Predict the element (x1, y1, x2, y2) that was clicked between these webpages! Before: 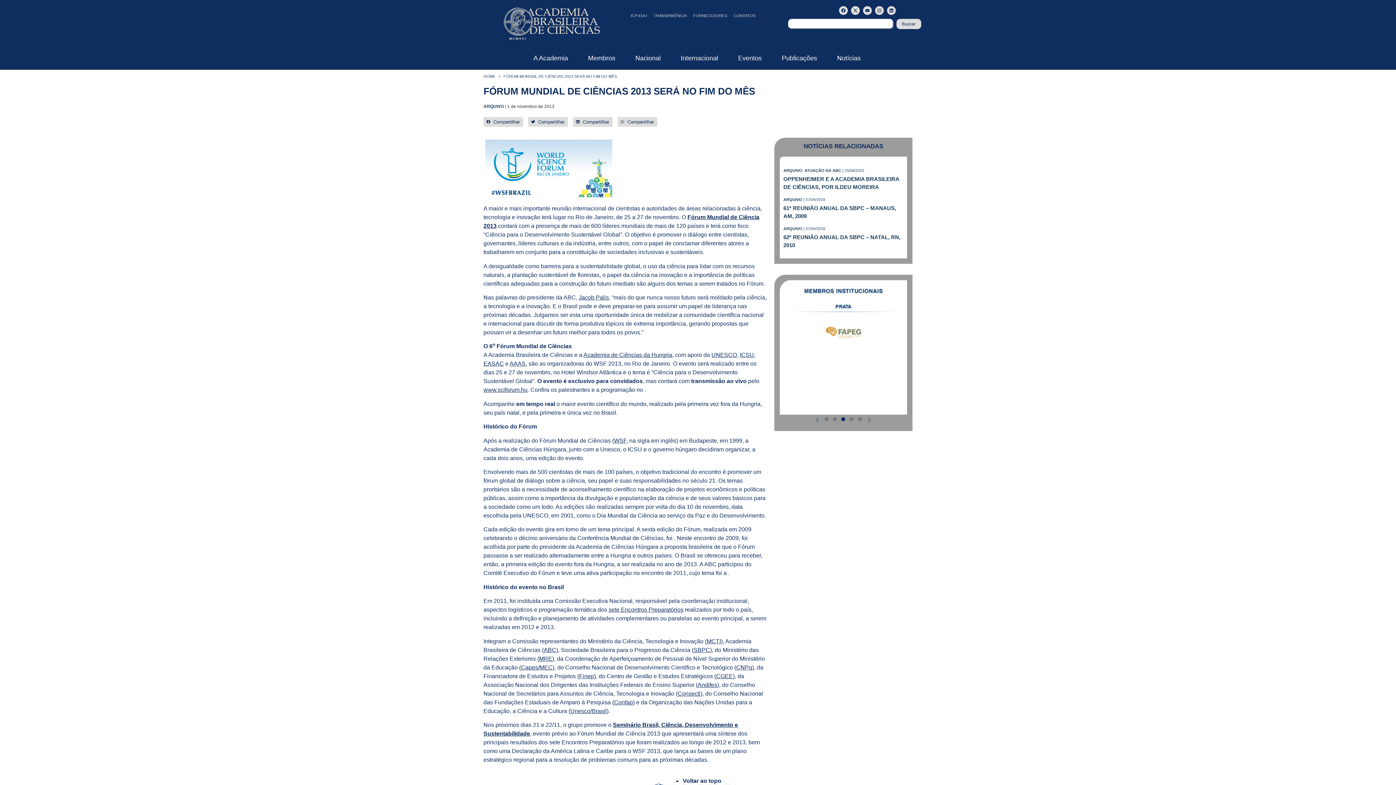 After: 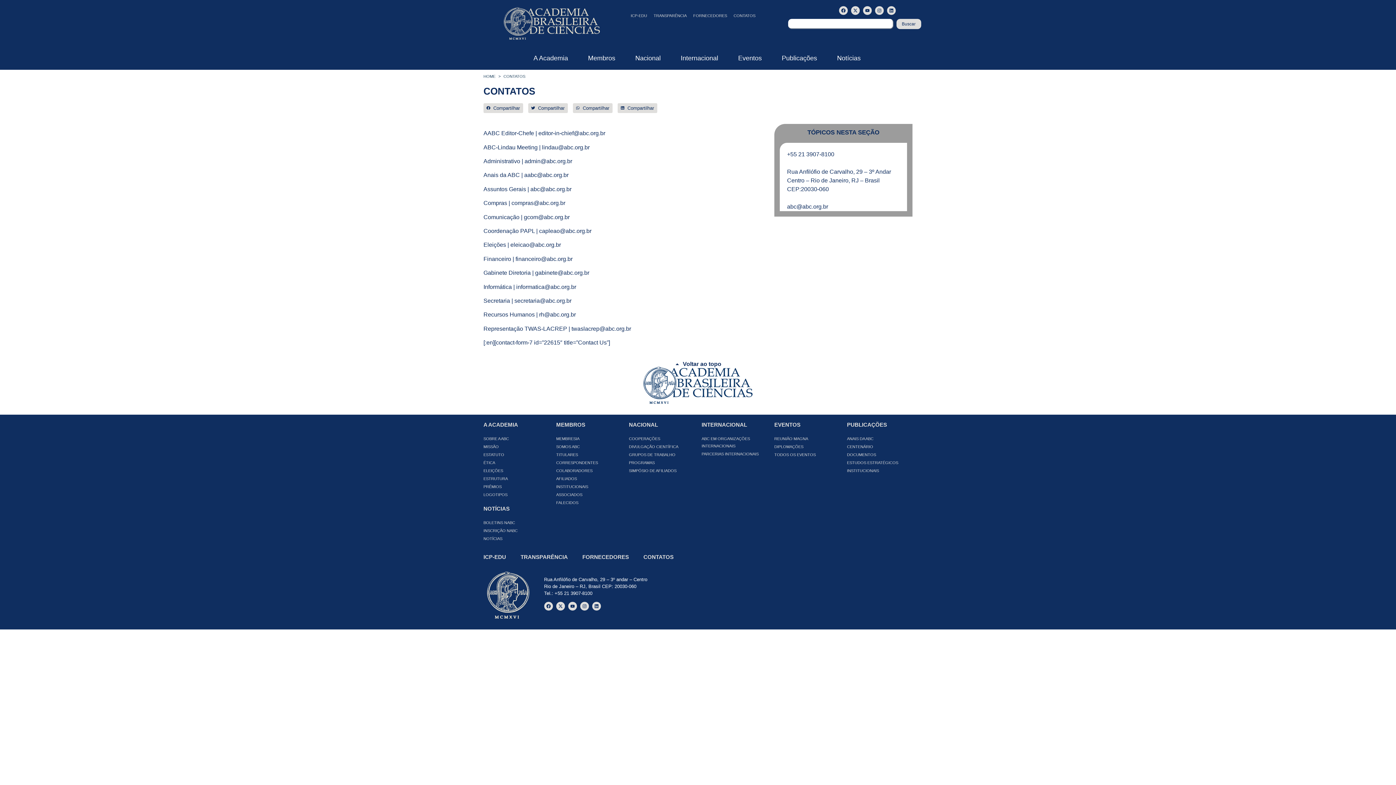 Action: bbox: (730, 7, 758, 24) label: CONTATOS